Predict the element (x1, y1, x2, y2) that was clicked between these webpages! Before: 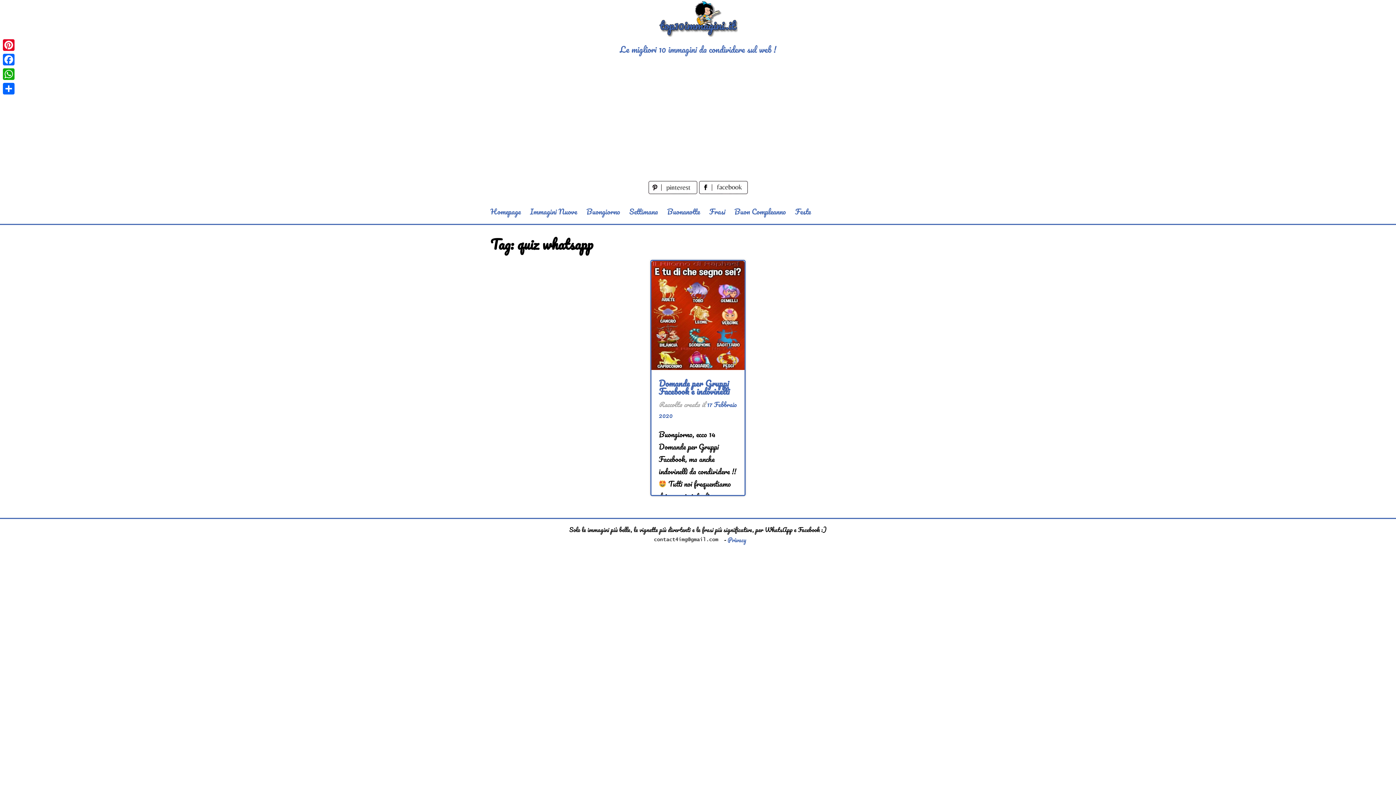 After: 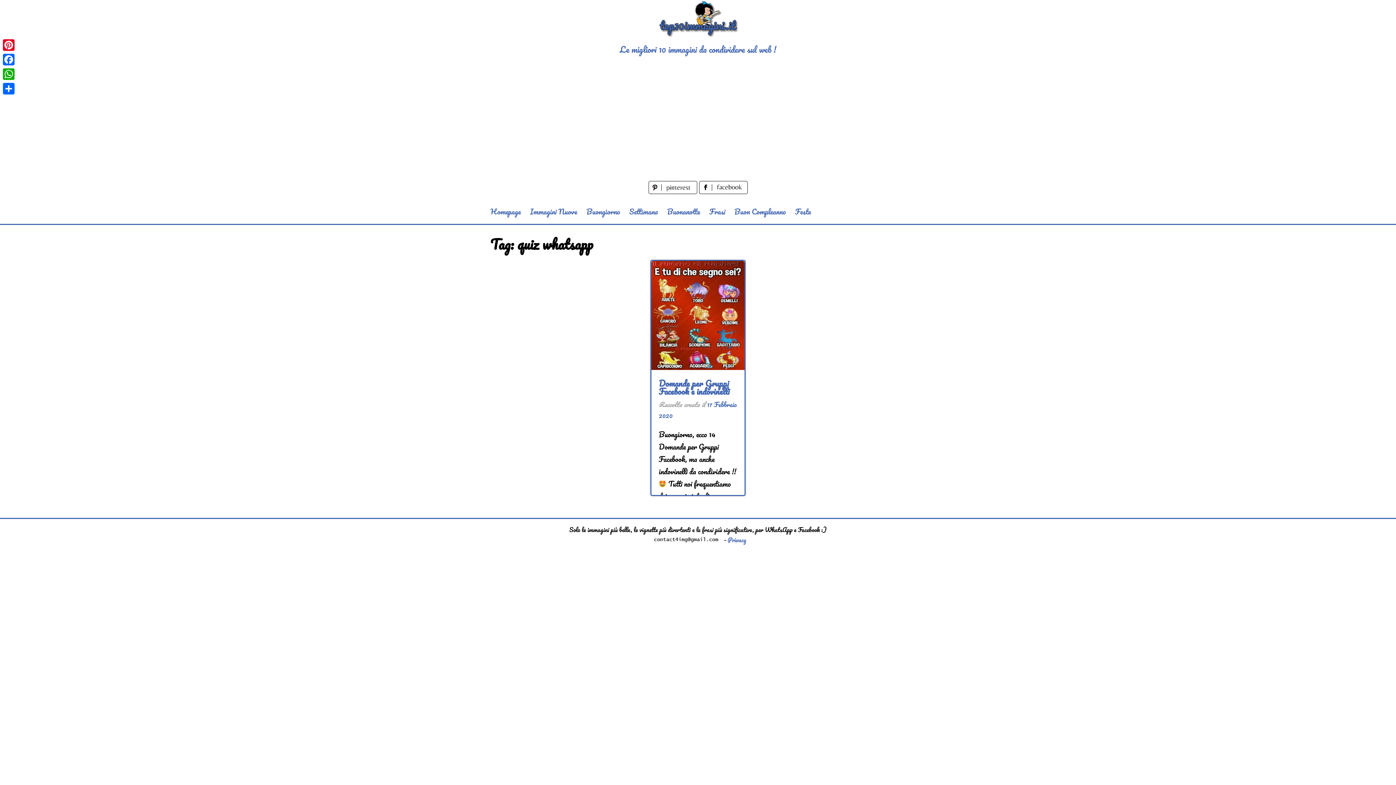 Action: bbox: (648, 185, 699, 197) label:  